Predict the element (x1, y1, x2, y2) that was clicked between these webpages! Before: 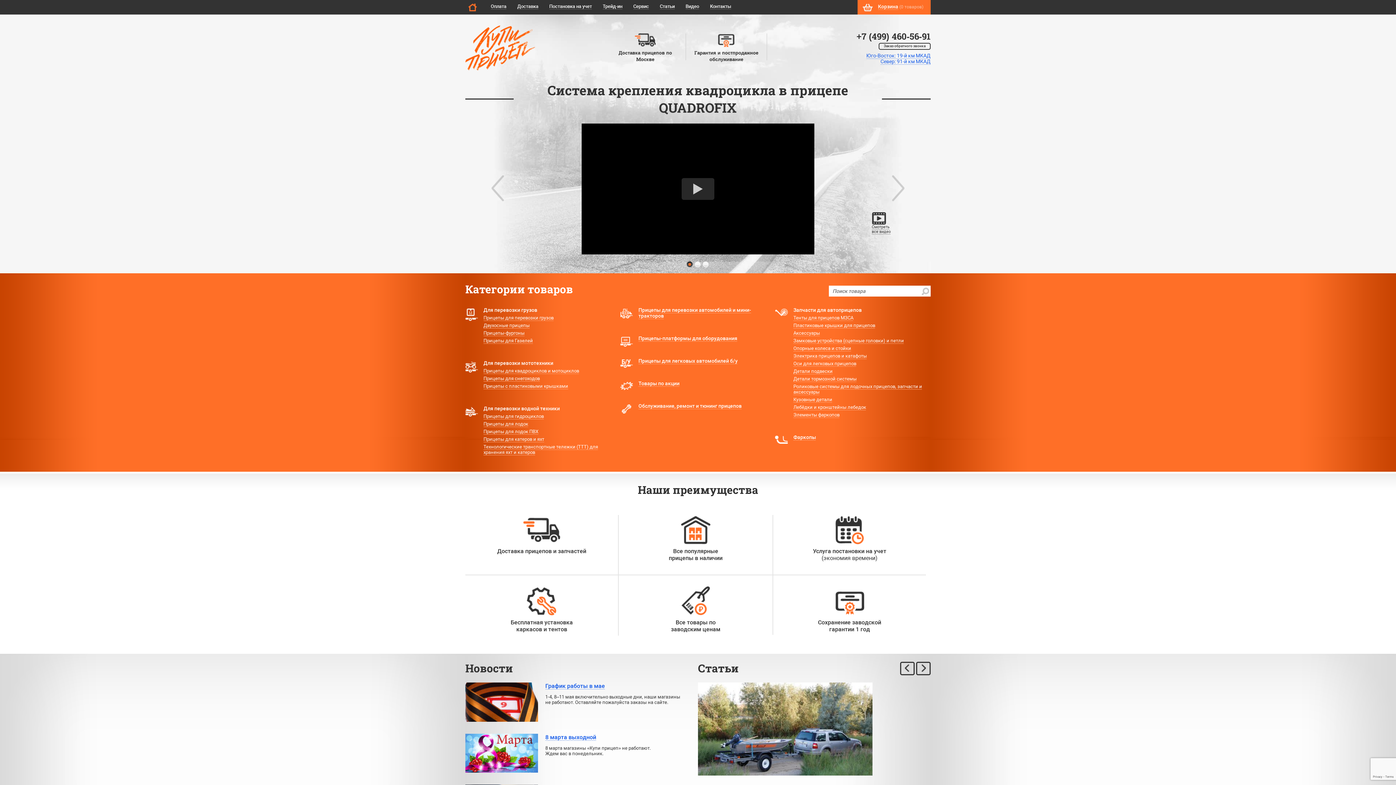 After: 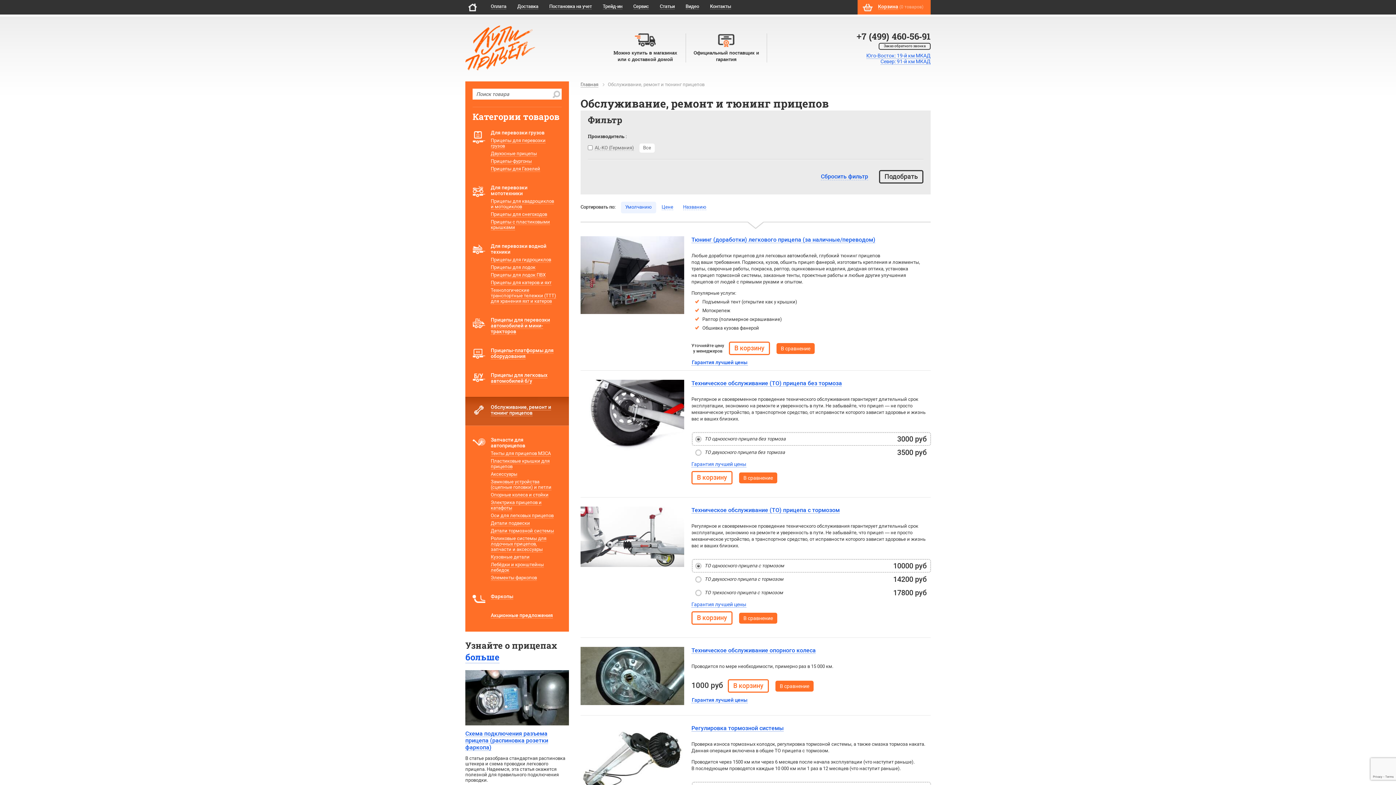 Action: bbox: (633, 3, 649, 9) label: Сервис